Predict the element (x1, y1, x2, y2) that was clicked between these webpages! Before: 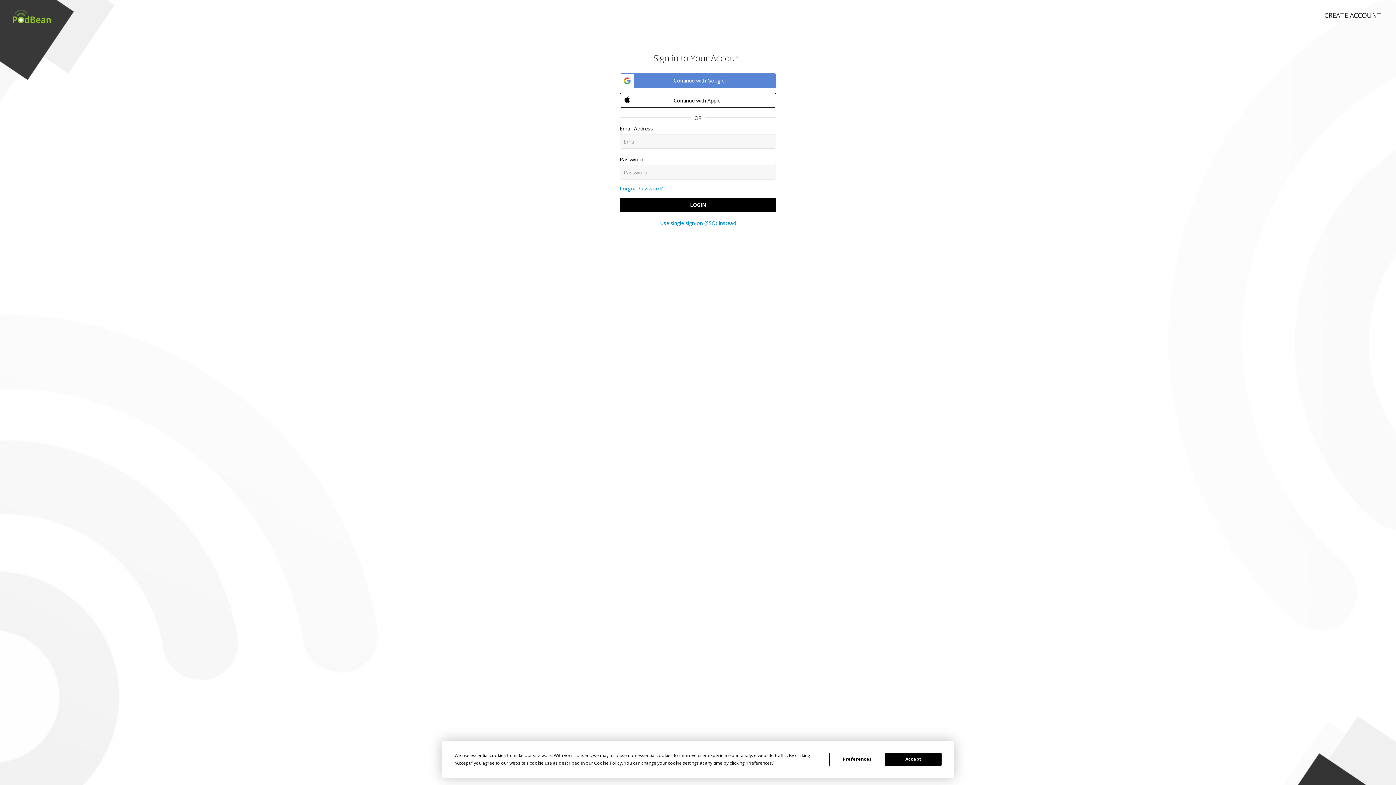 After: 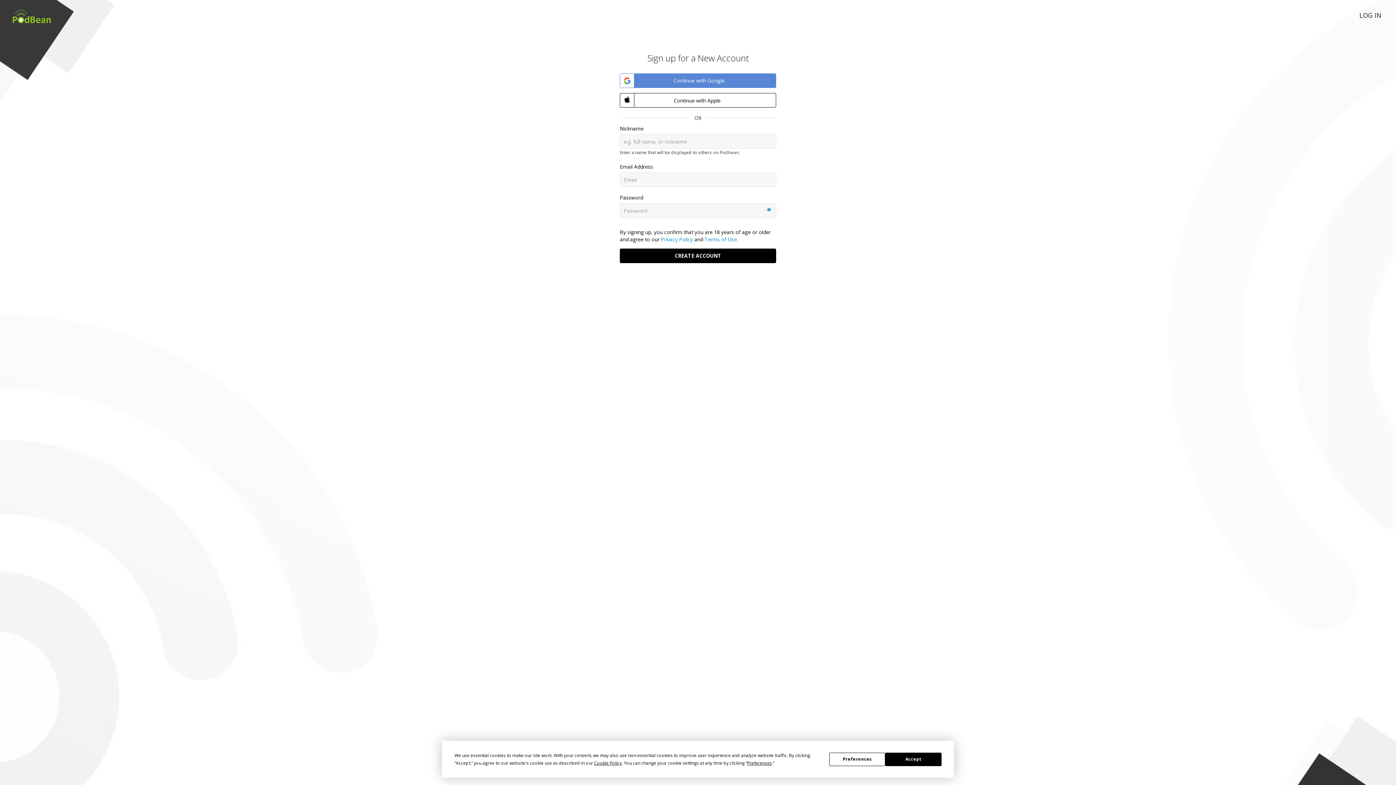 Action: bbox: (1310, 0, 1396, 22) label: CREATE ACCOUNT